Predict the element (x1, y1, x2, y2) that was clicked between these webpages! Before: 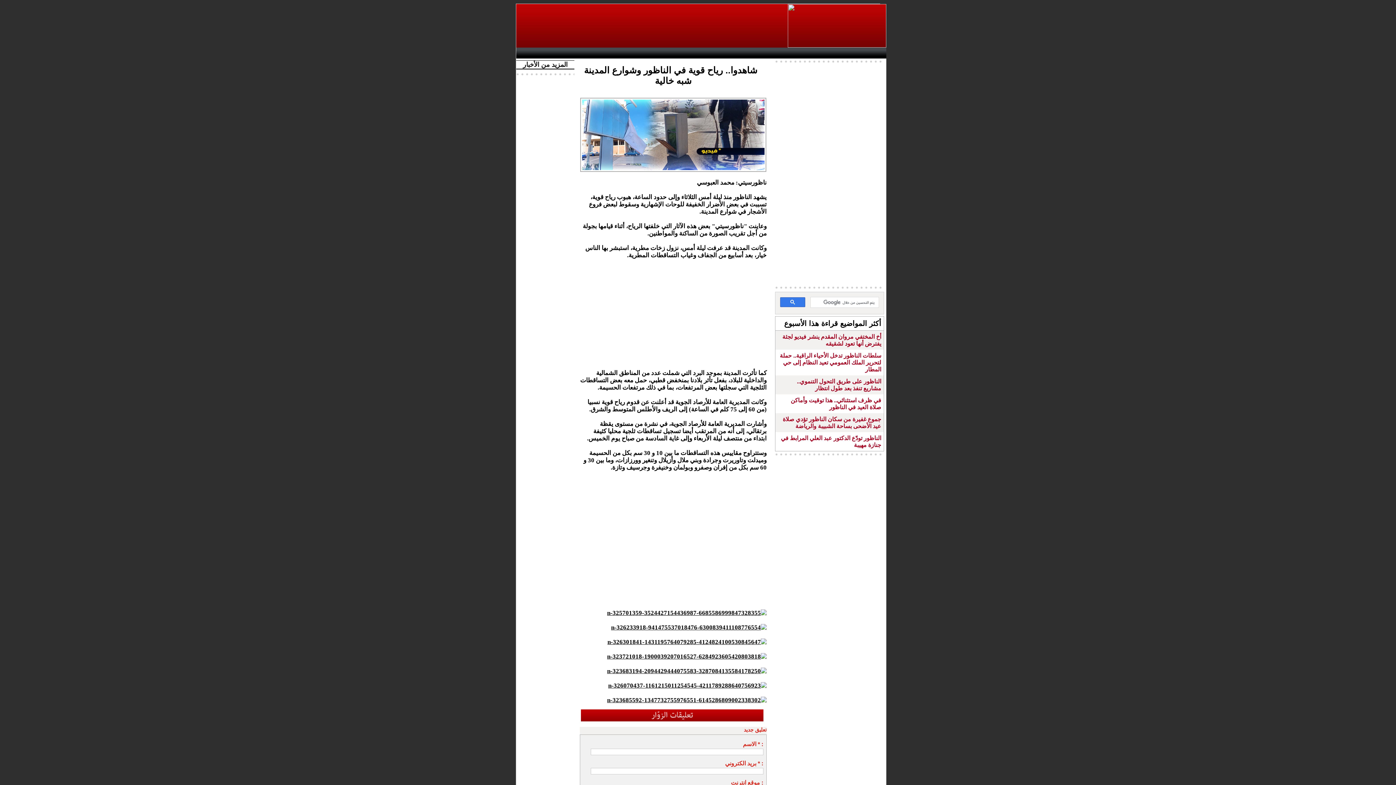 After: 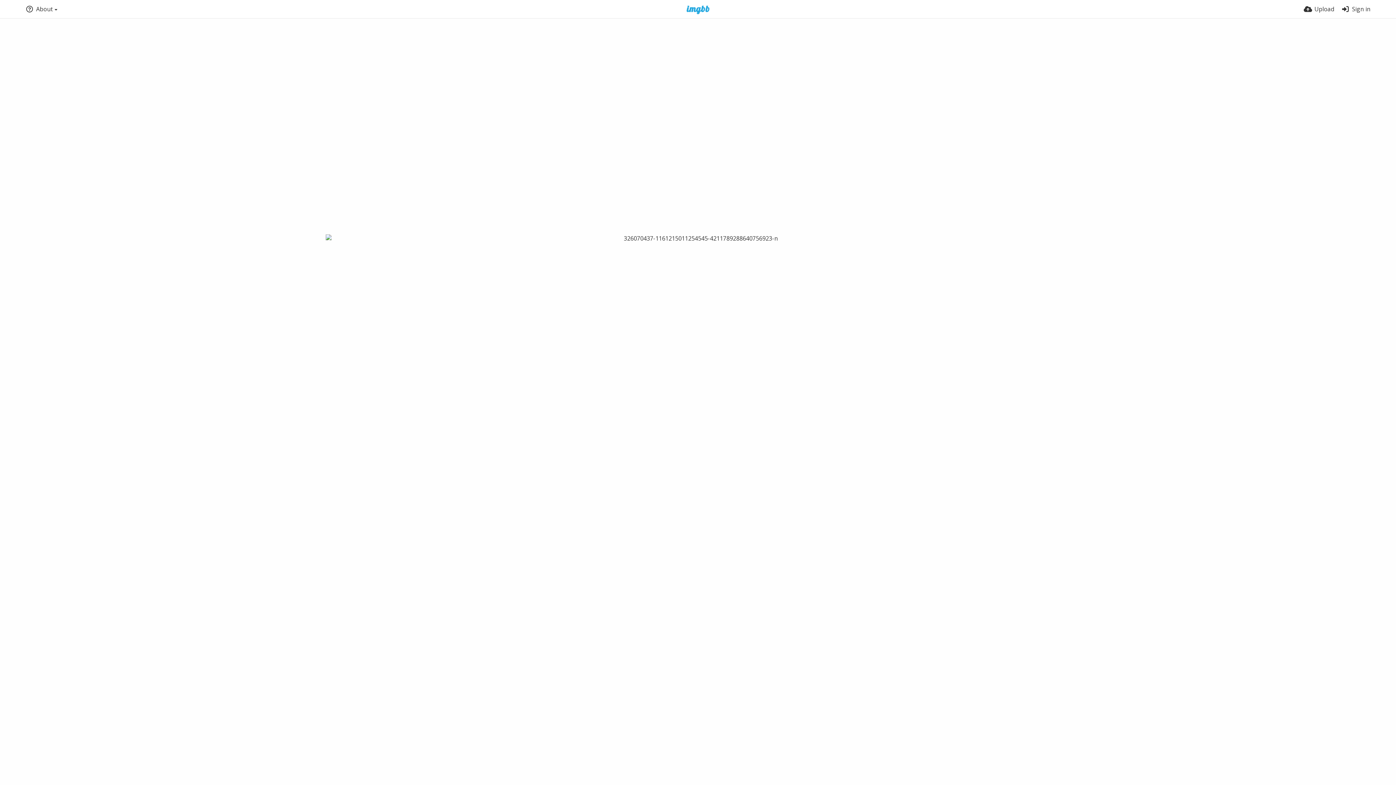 Action: bbox: (608, 682, 766, 689)